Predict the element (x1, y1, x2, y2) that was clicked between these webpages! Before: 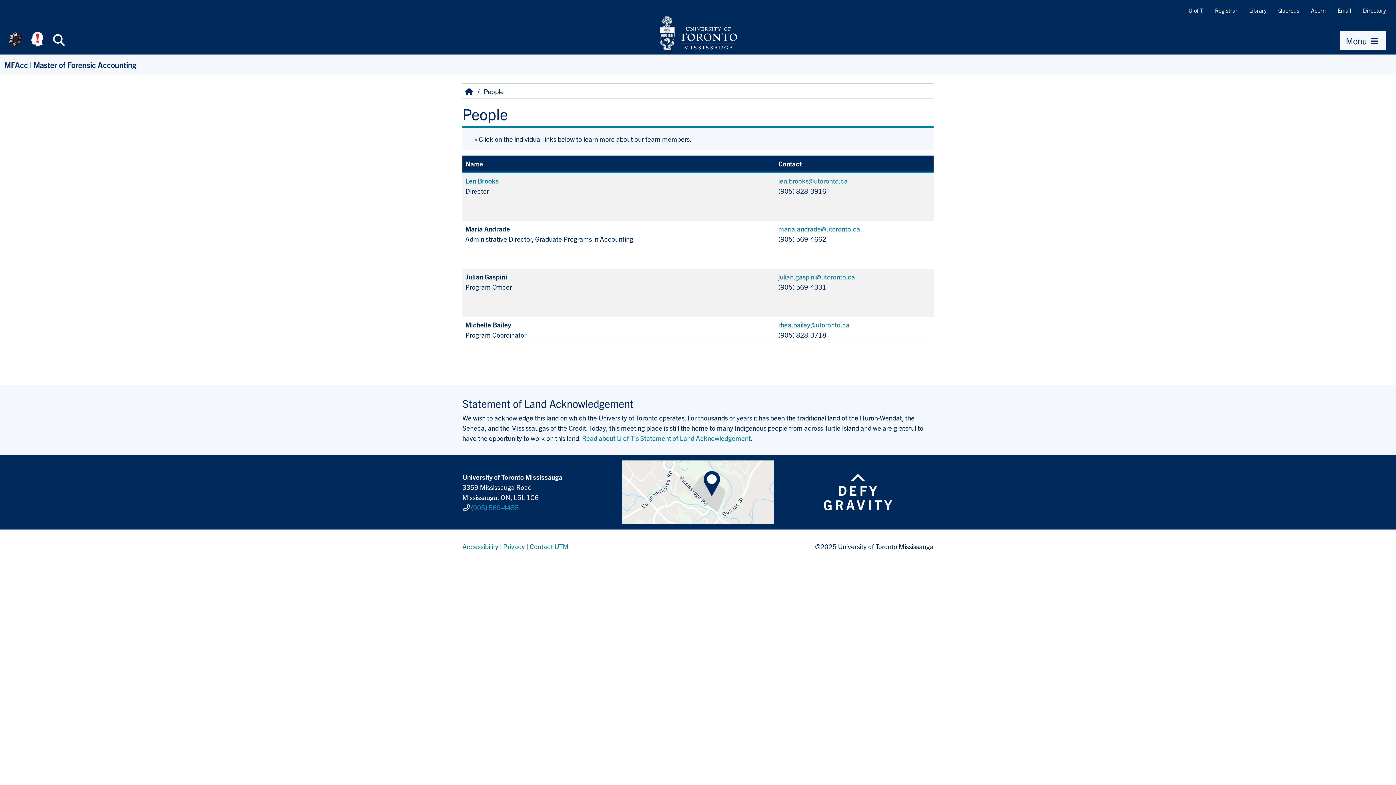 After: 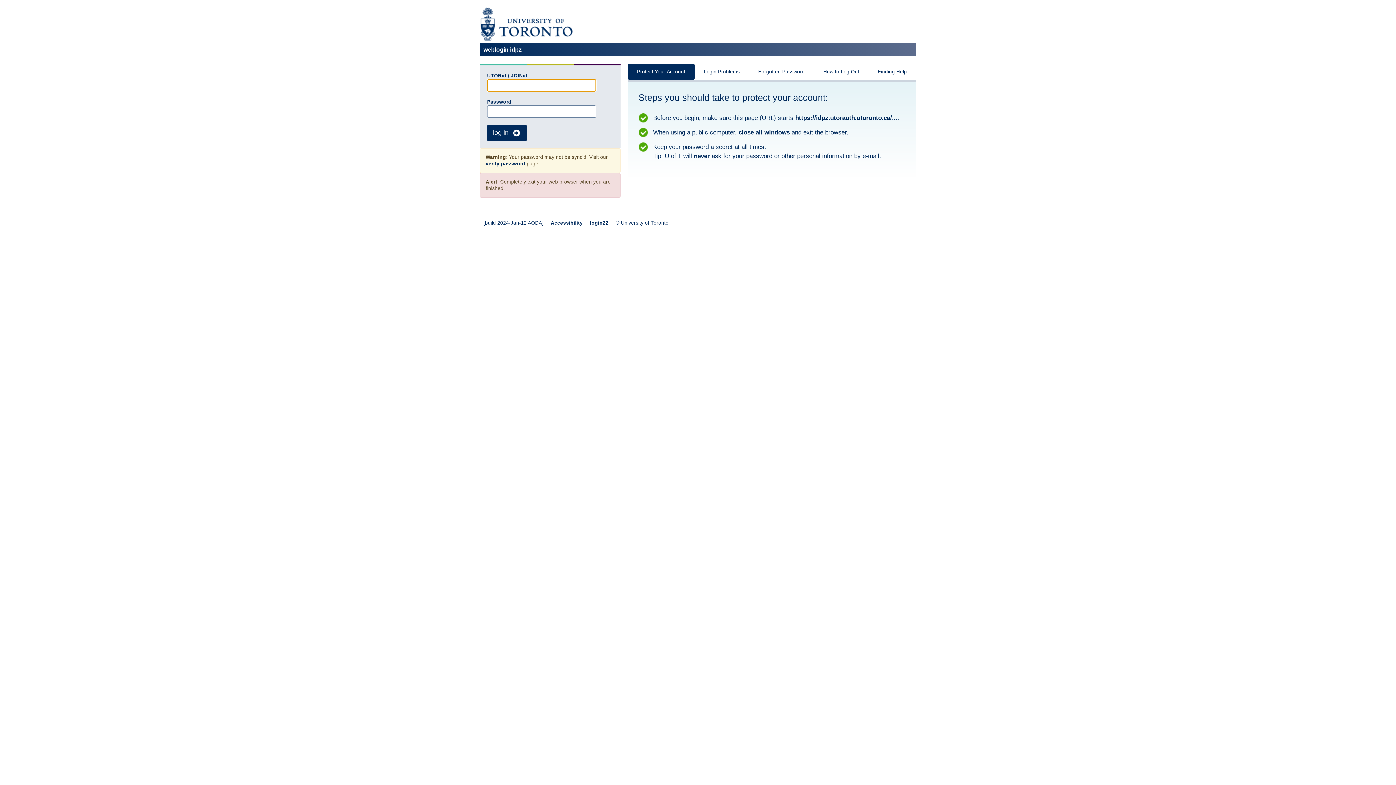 Action: label: Quercus bbox: (1272, 4, 1305, 16)